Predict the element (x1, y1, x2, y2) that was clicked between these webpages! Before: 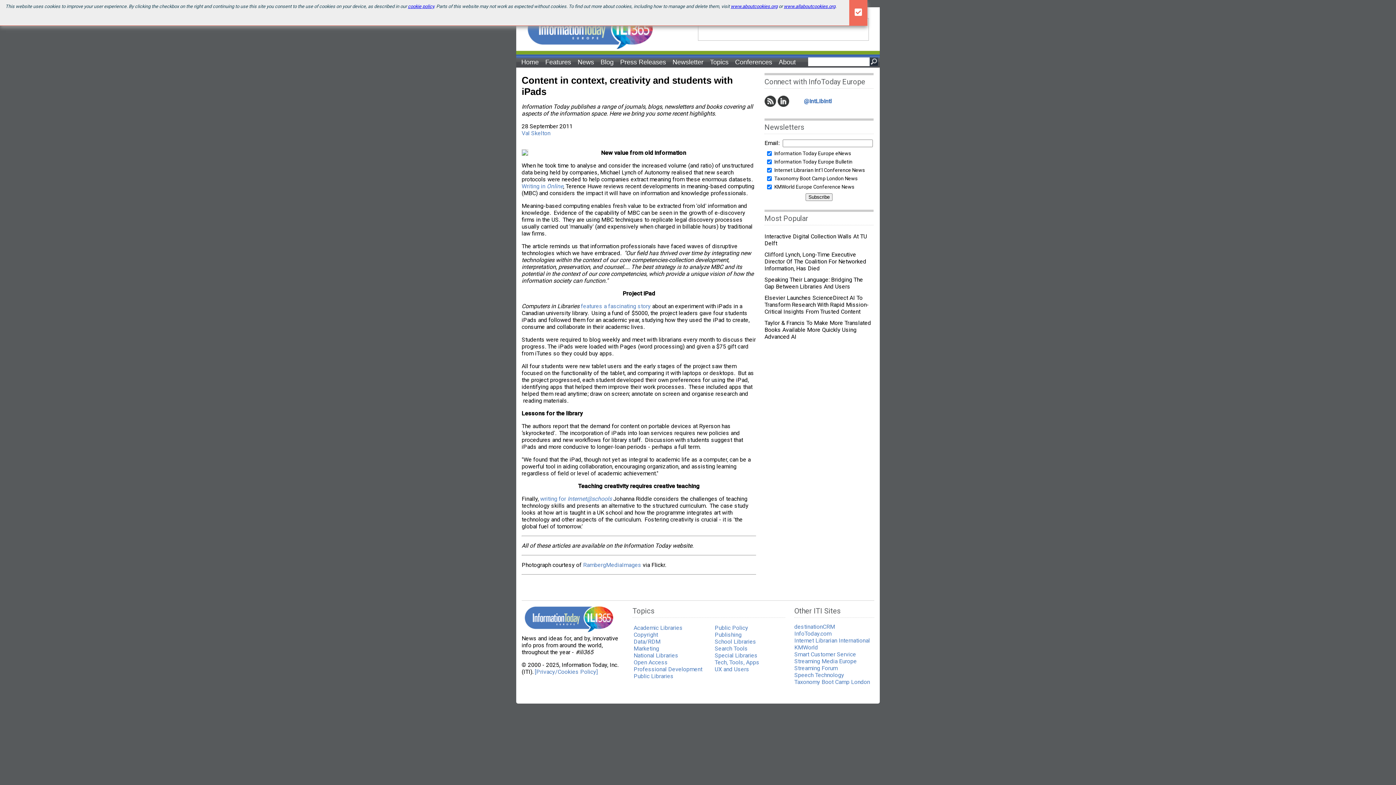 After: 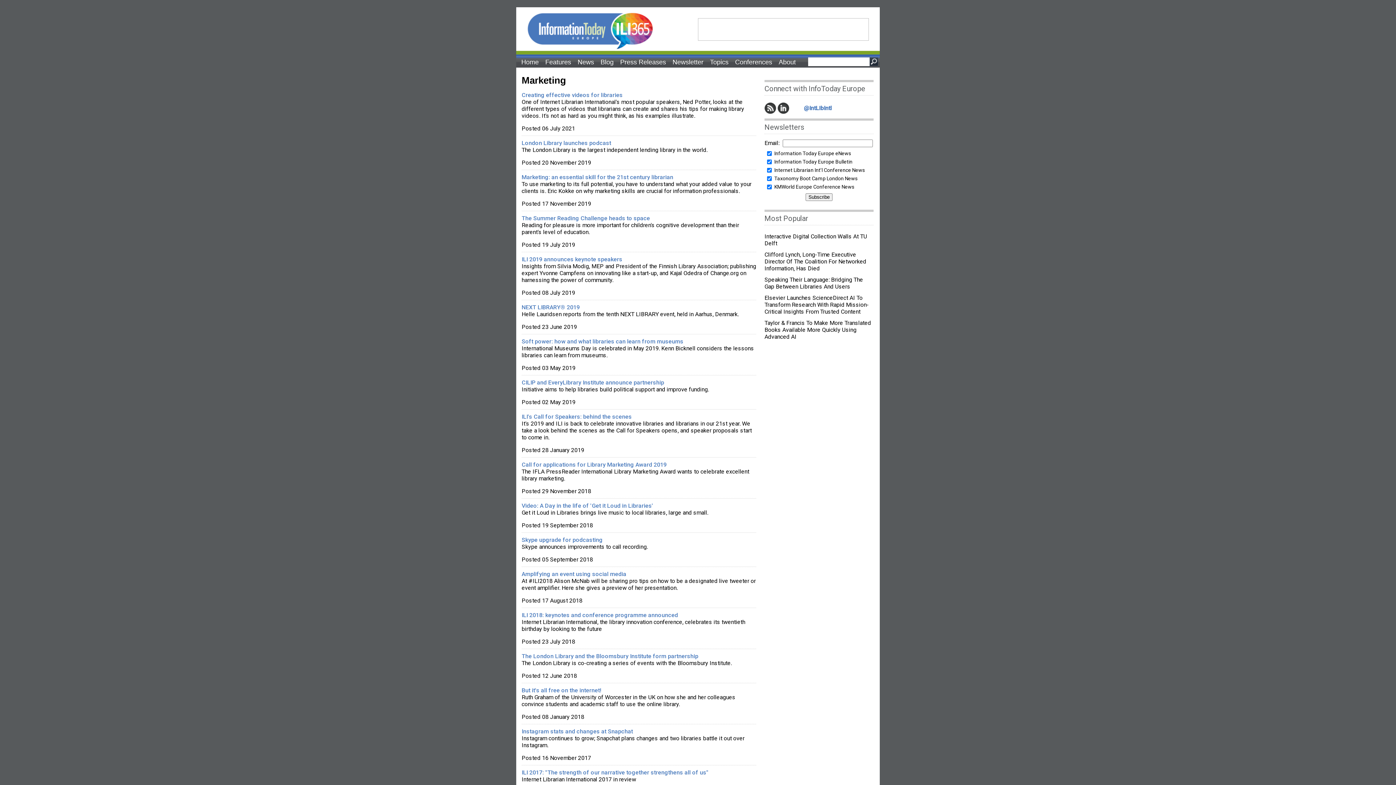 Action: bbox: (633, 645, 659, 652) label: Marketing